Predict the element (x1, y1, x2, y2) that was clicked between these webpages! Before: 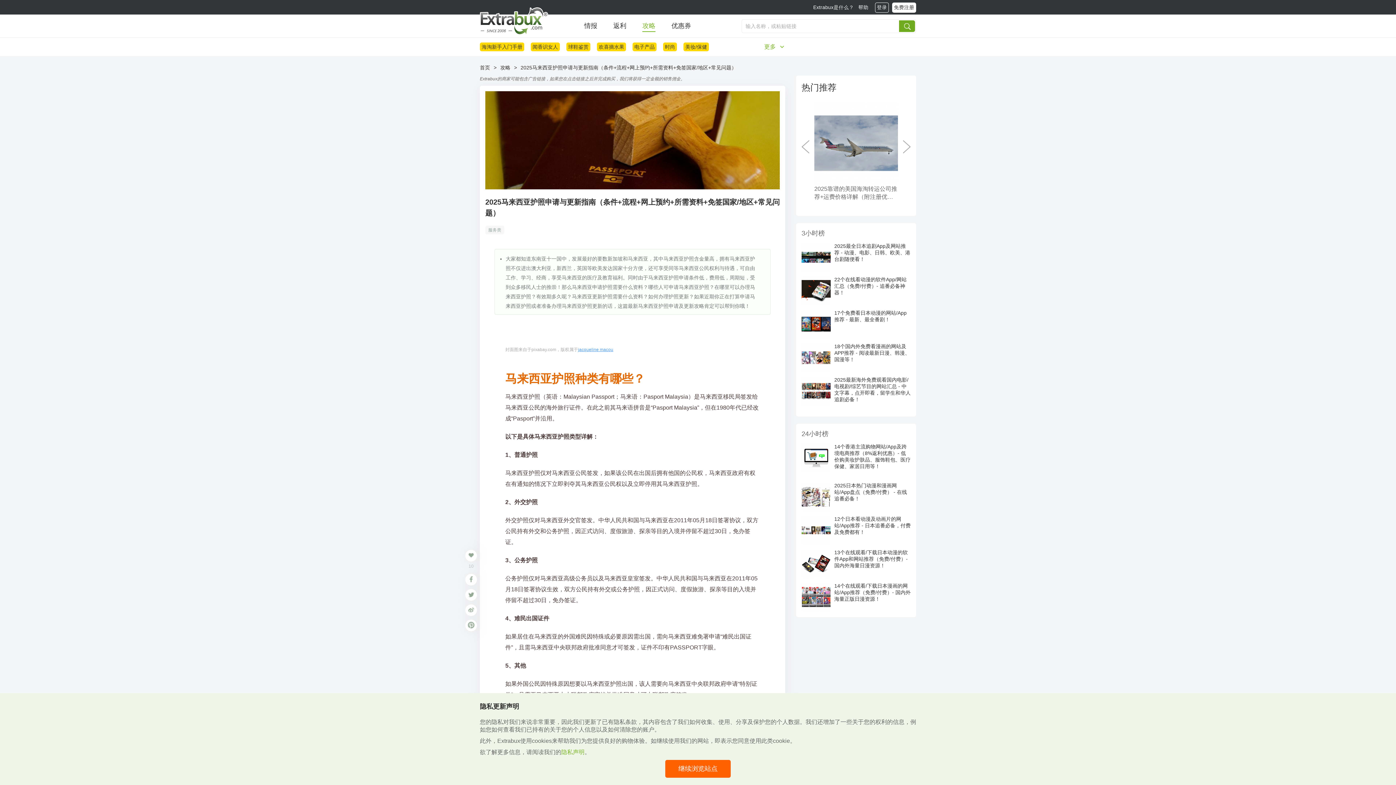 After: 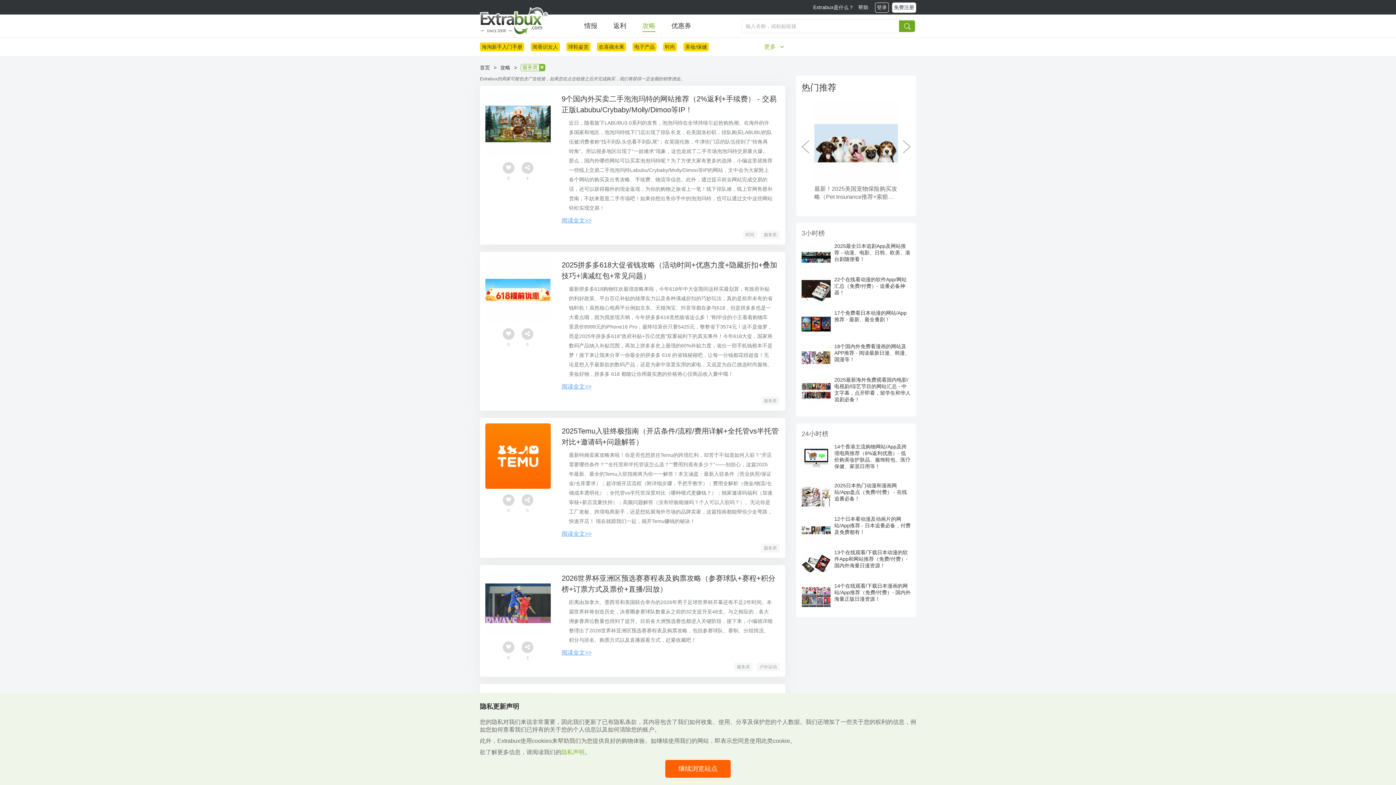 Action: label: 服务类 bbox: (485, 225, 504, 234)